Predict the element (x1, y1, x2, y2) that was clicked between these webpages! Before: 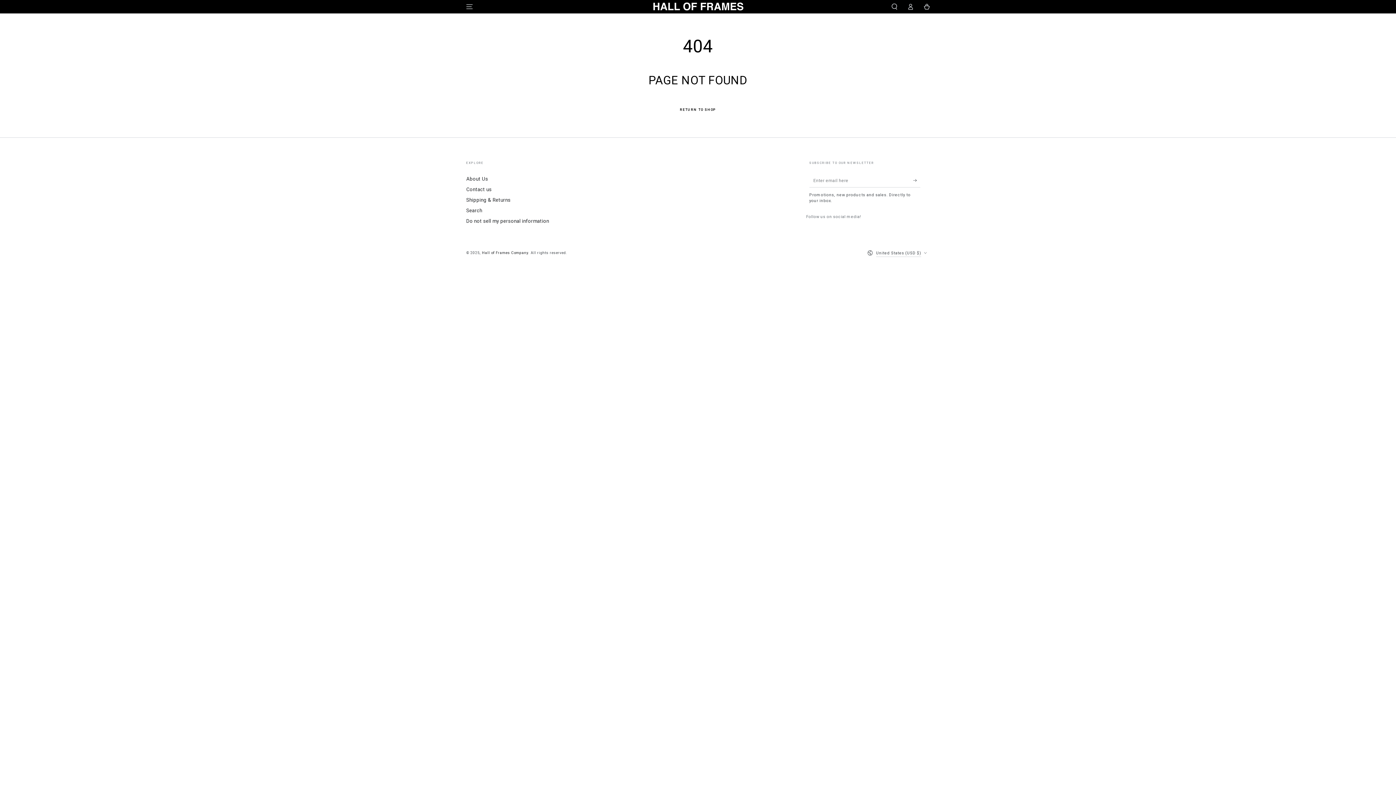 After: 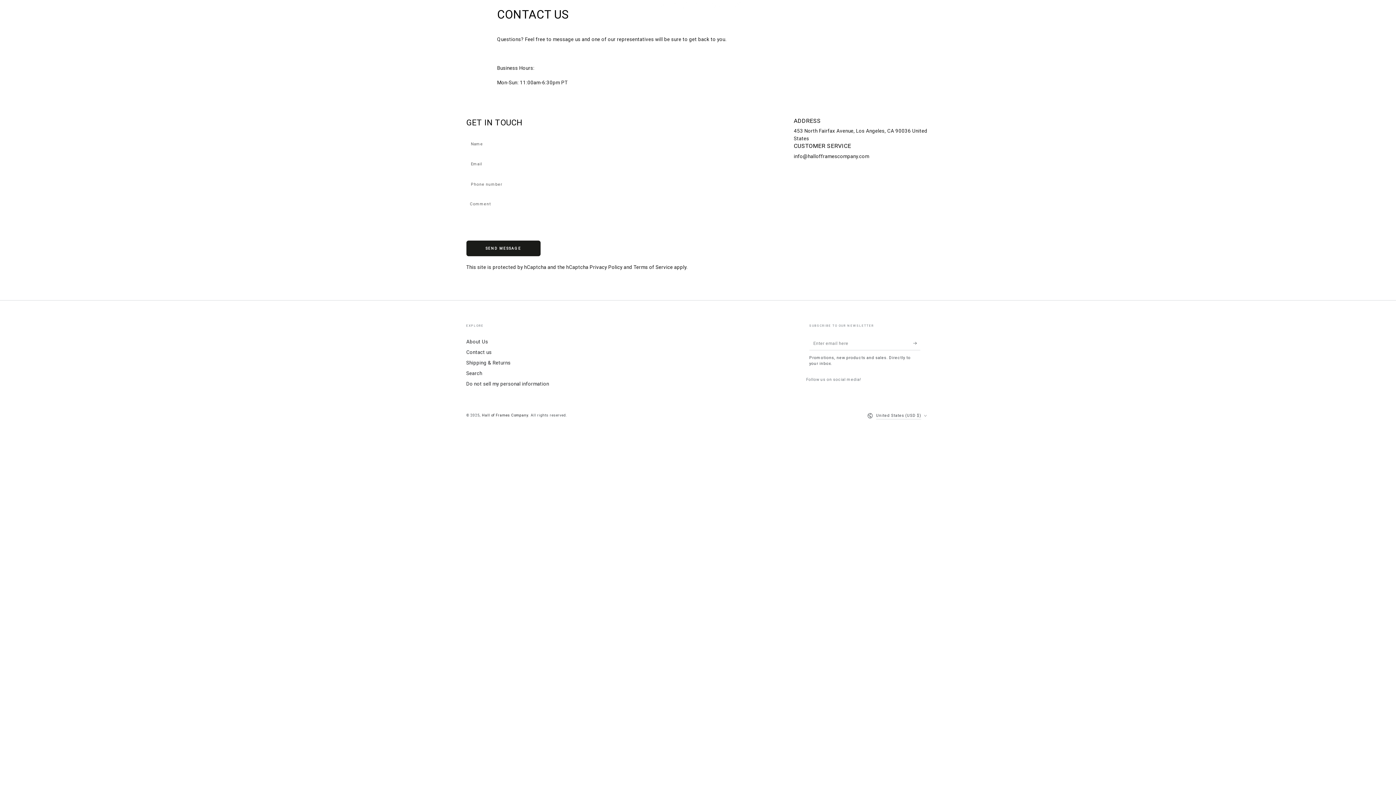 Action: bbox: (466, 186, 491, 192) label: Contact us